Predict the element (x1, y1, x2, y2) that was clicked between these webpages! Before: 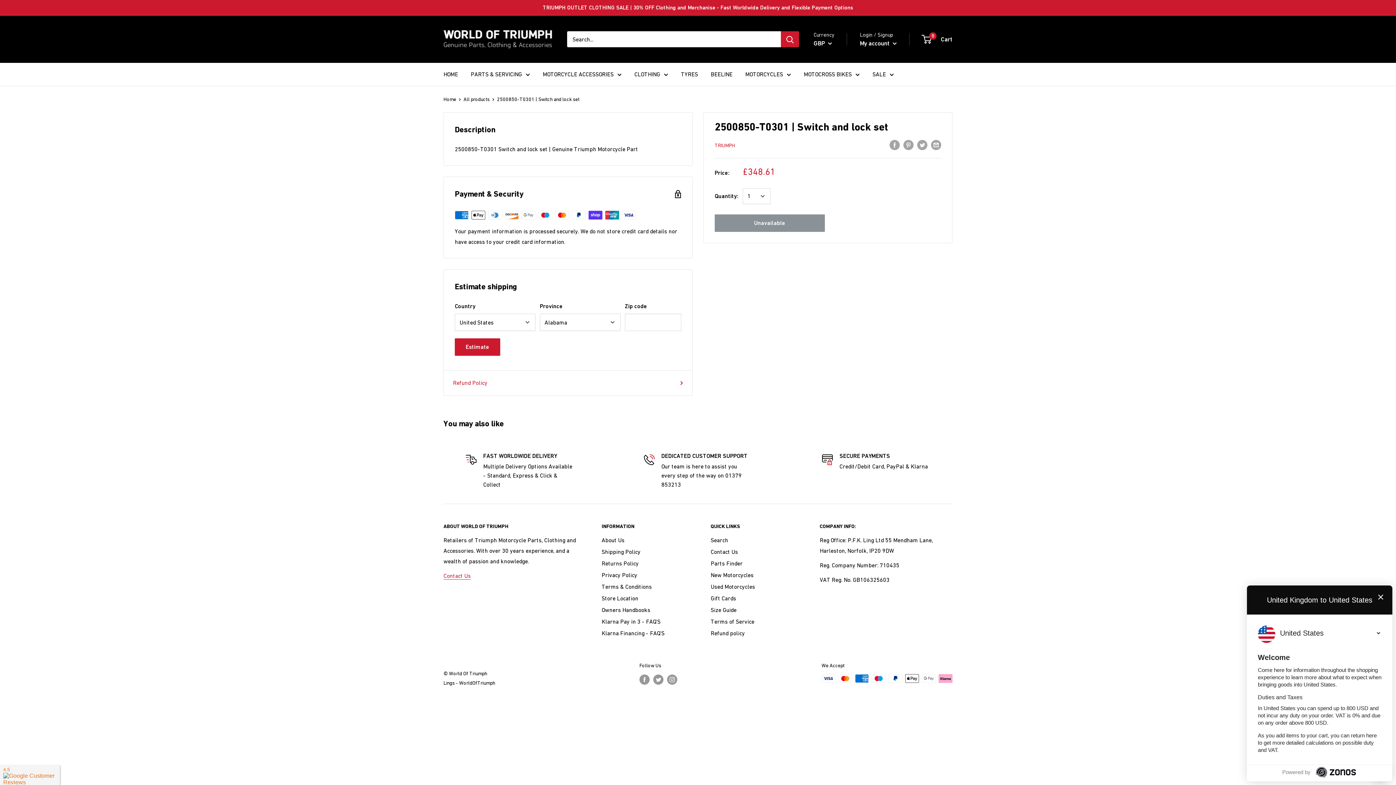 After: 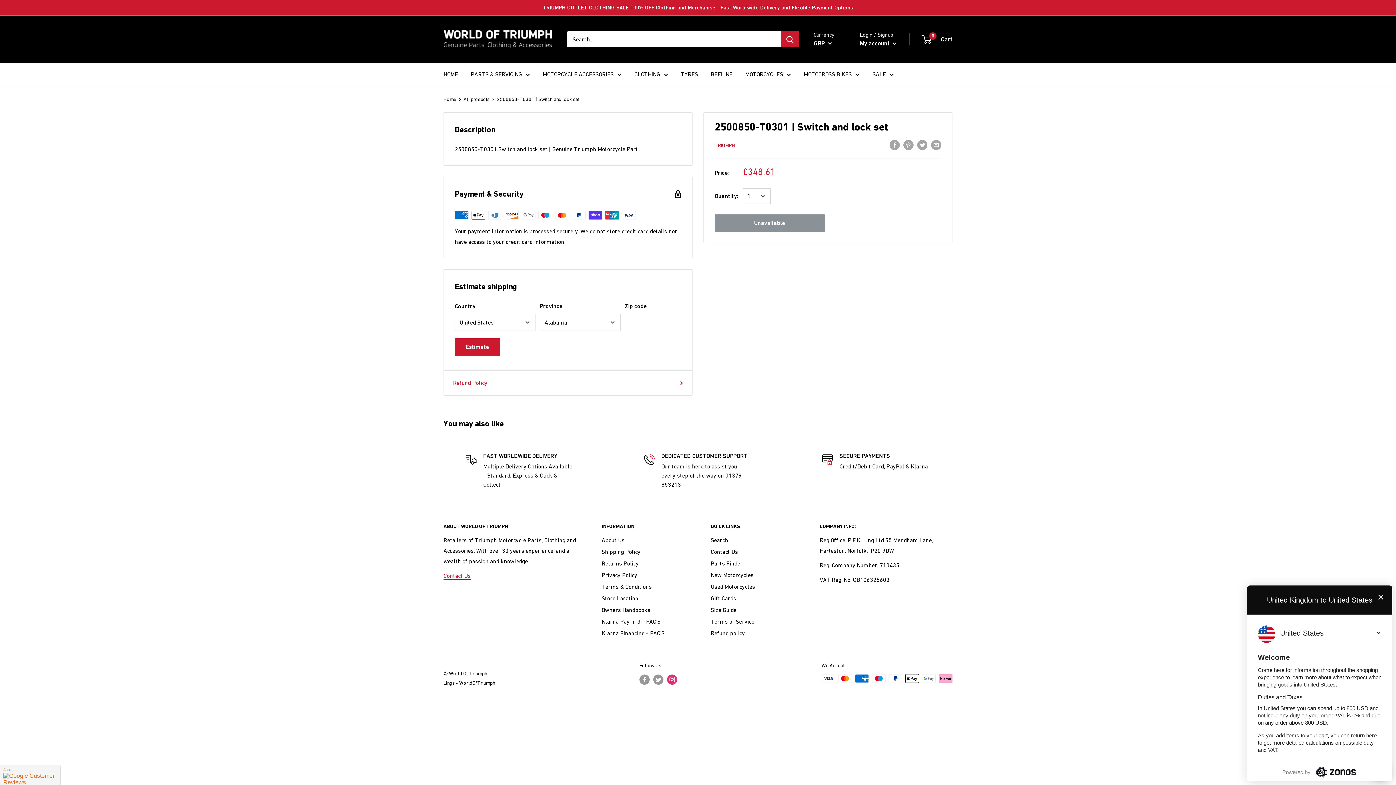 Action: bbox: (667, 674, 677, 685) label: Follow us on Instagram